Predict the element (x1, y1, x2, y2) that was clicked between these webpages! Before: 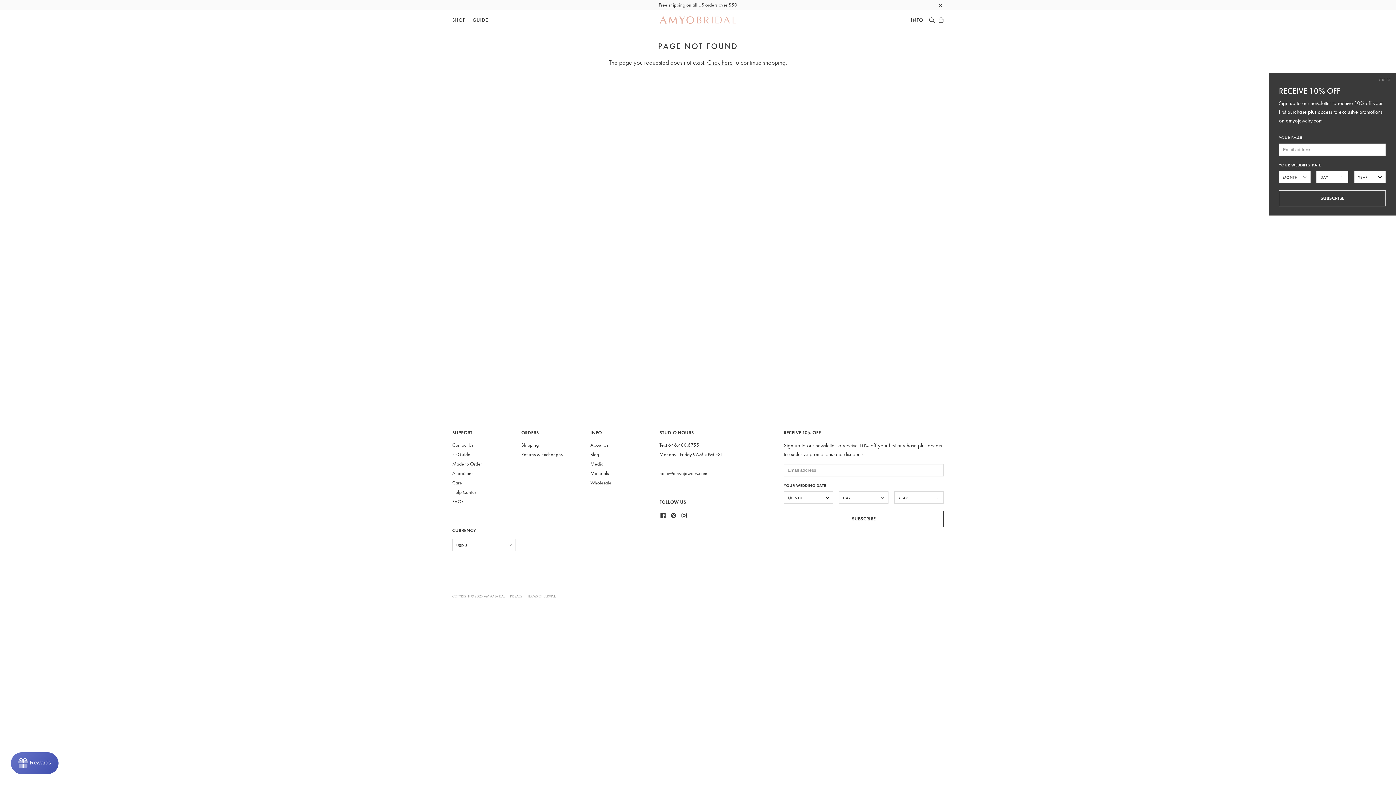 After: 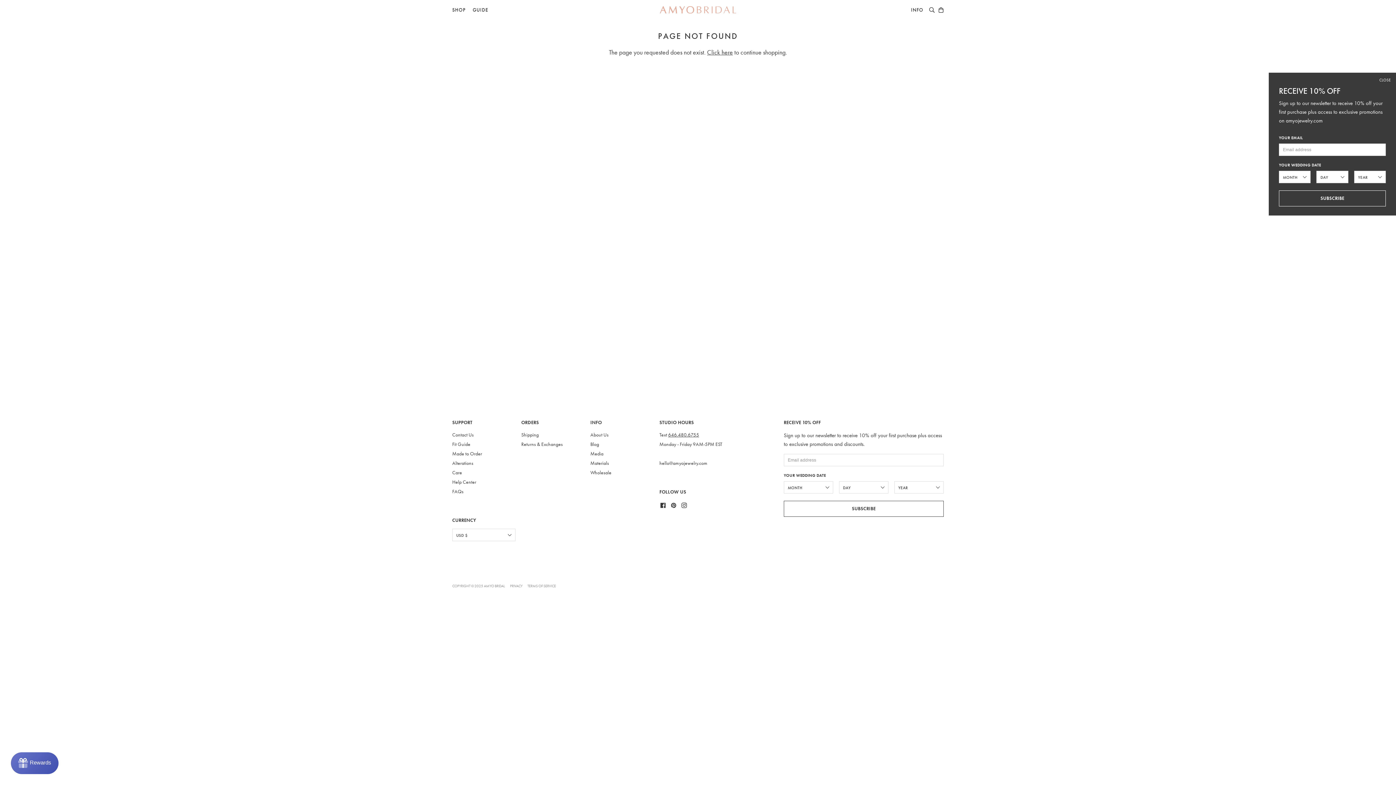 Action: label: × bbox: (938, 1, 943, 10)